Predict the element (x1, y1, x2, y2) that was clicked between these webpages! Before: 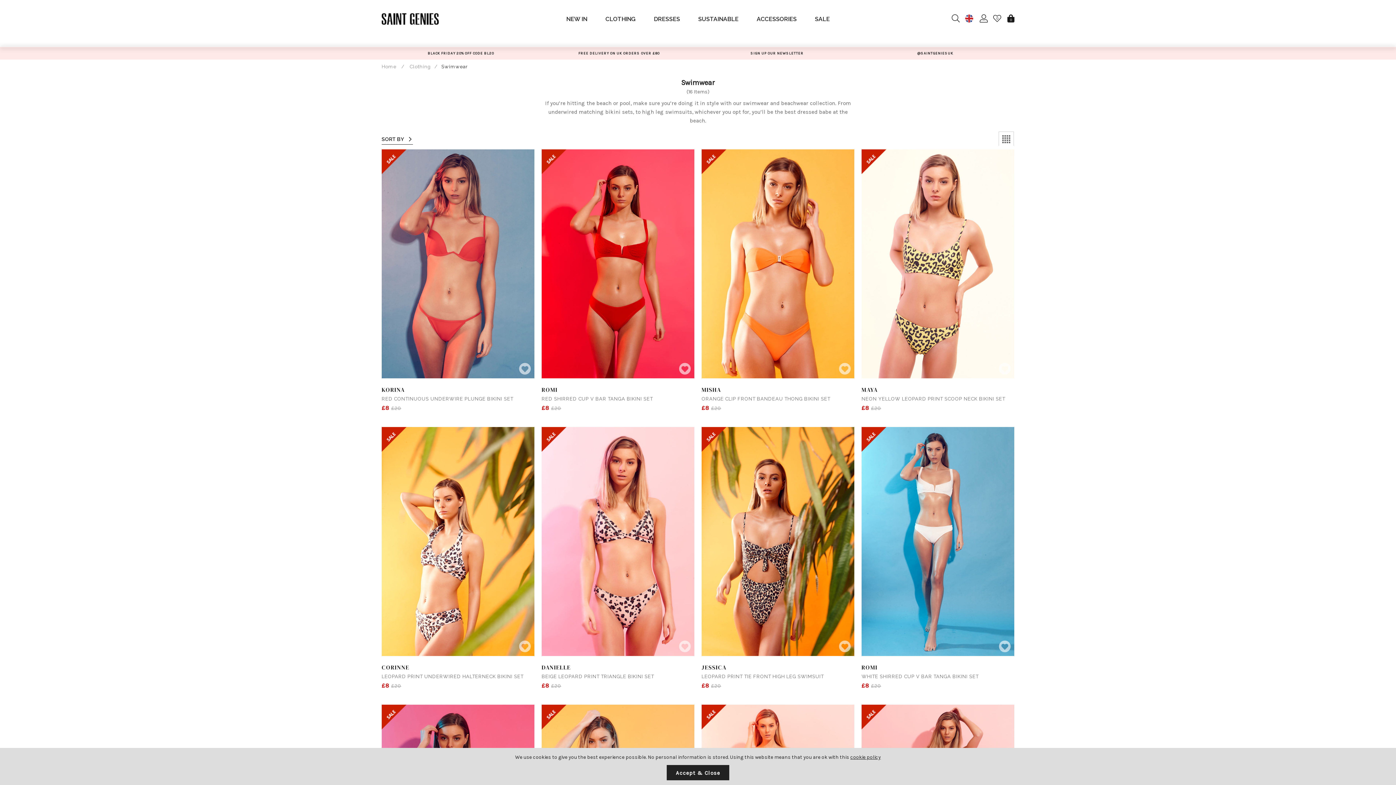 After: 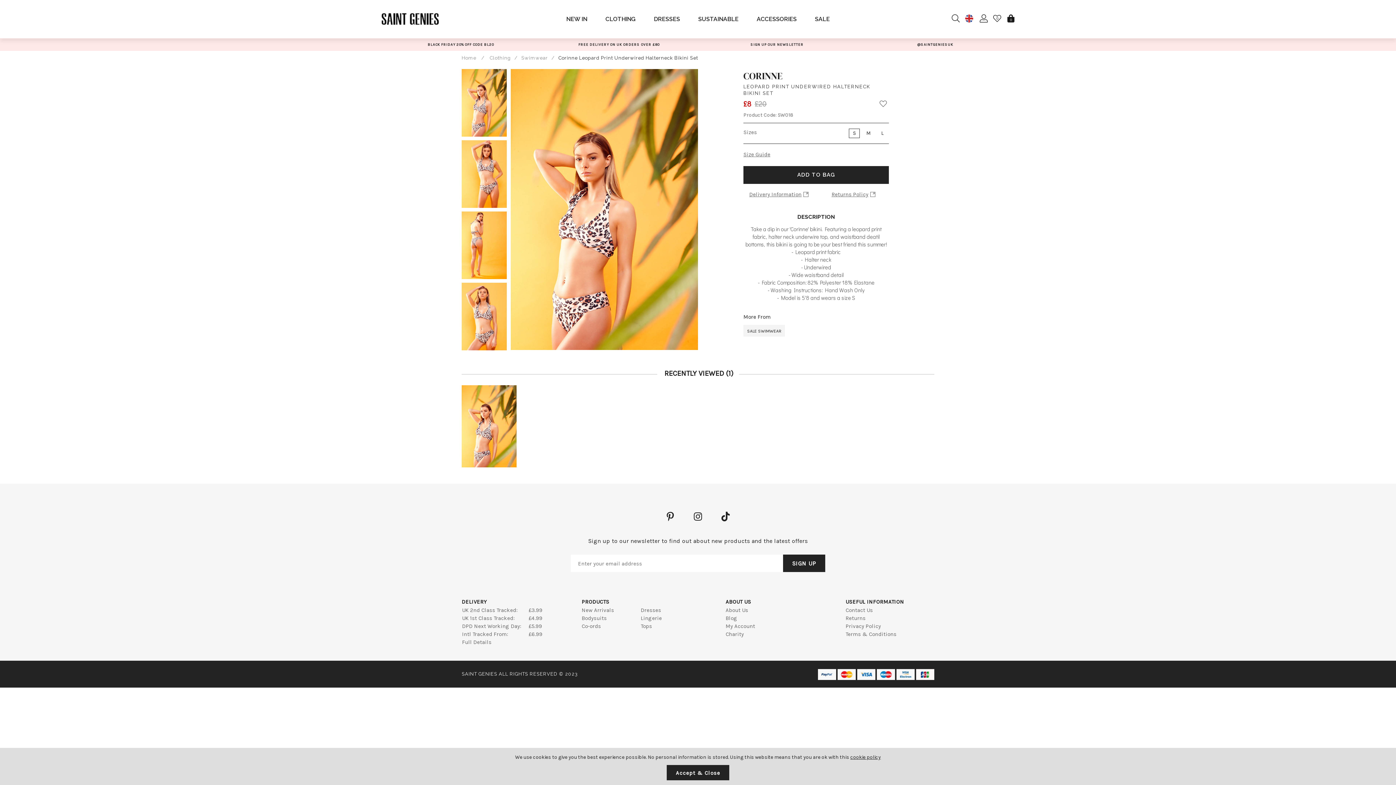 Action: bbox: (381, 427, 534, 656)